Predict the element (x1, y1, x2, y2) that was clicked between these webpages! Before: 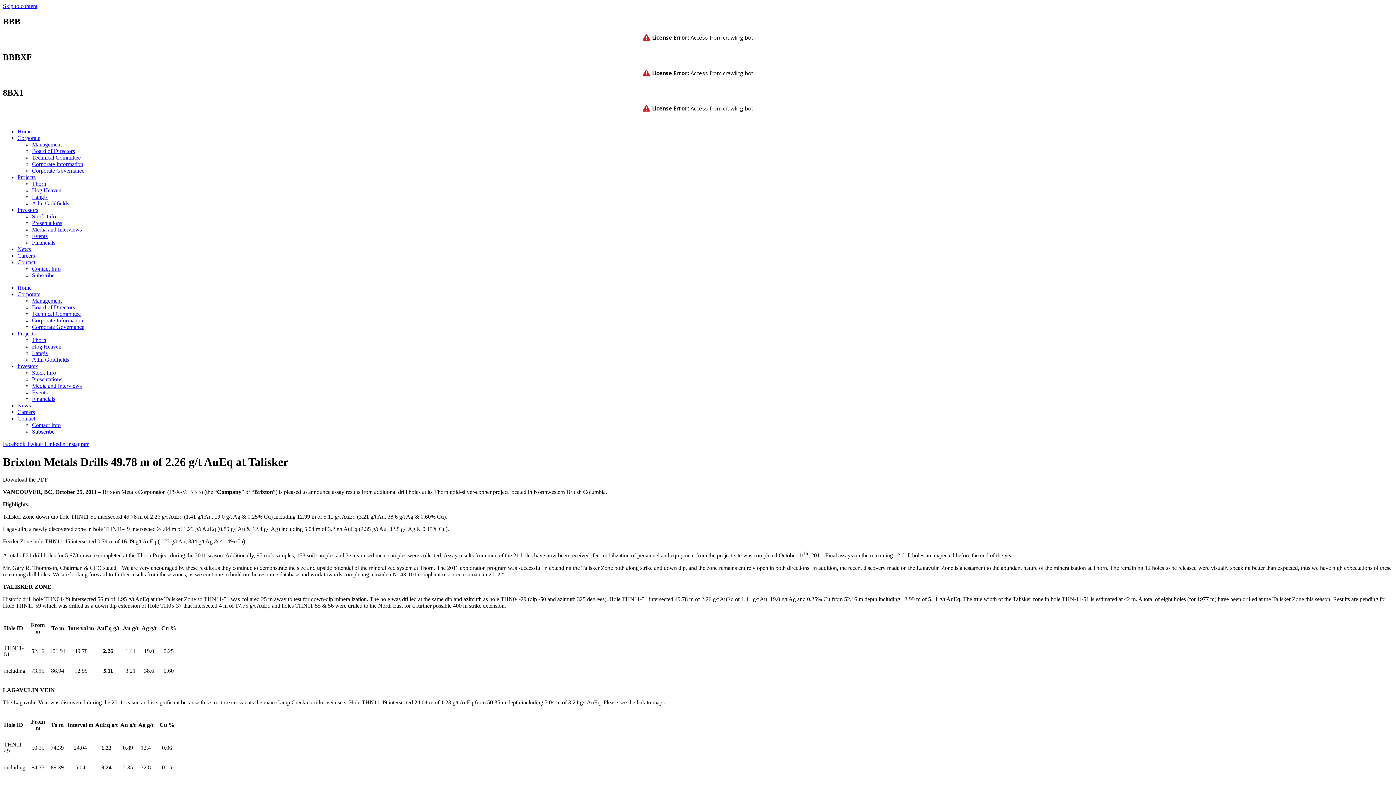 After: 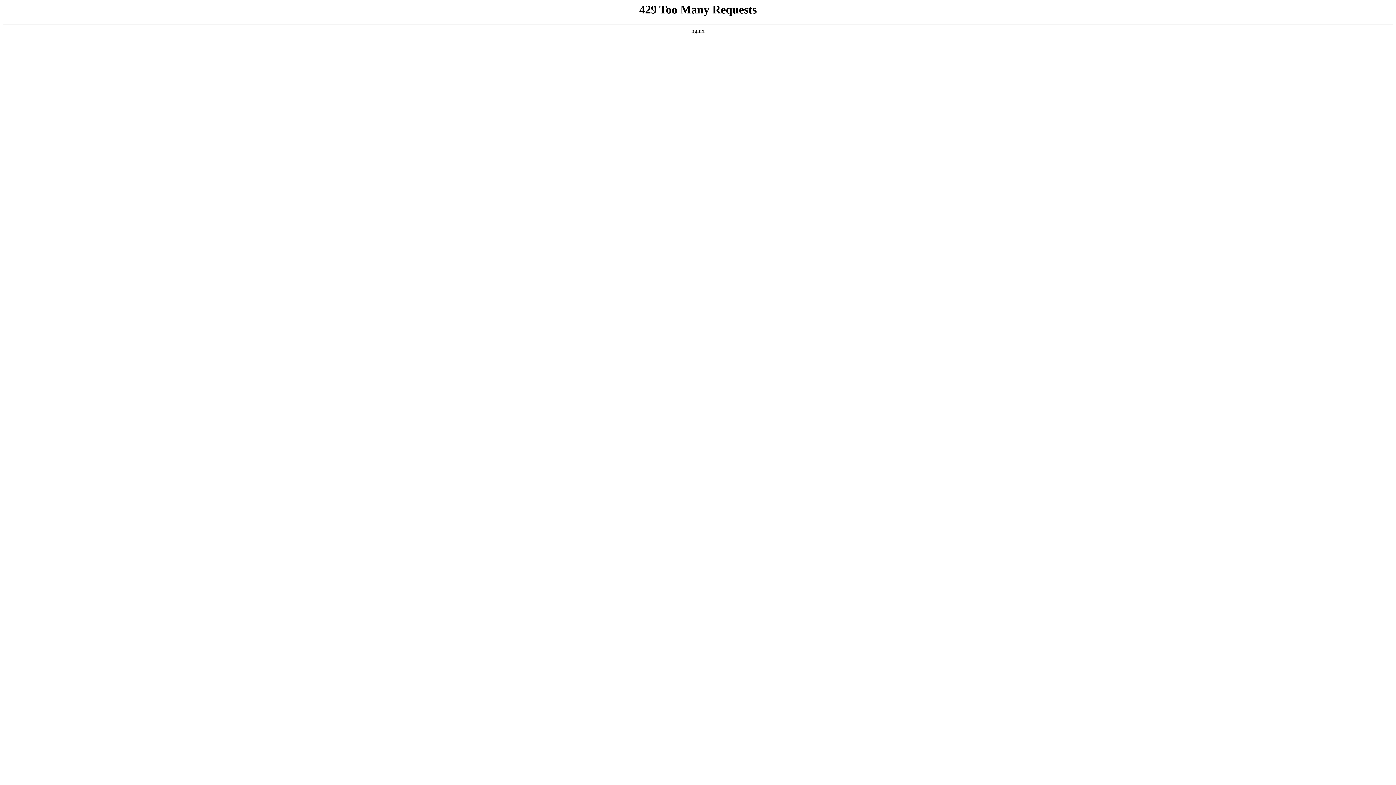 Action: label: Careers bbox: (17, 252, 34, 259)